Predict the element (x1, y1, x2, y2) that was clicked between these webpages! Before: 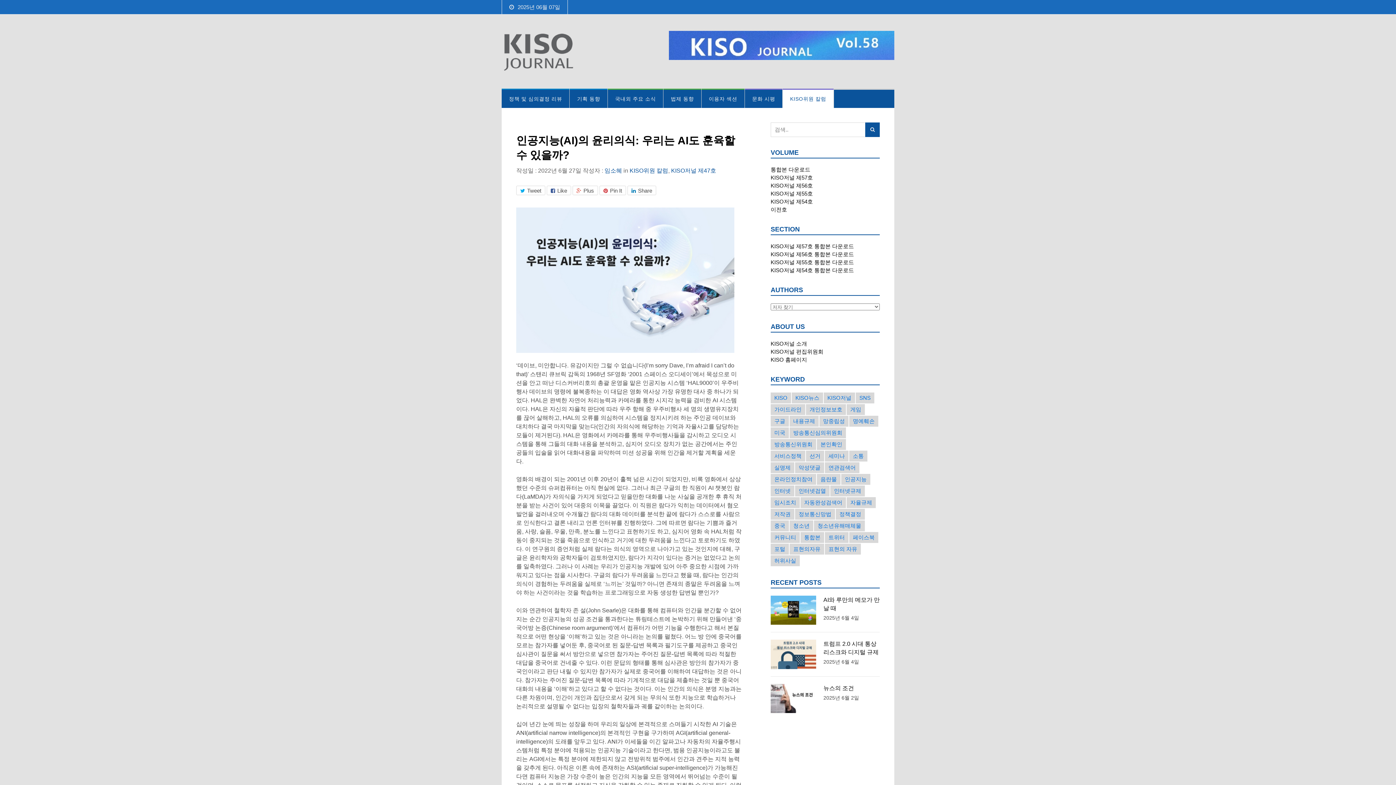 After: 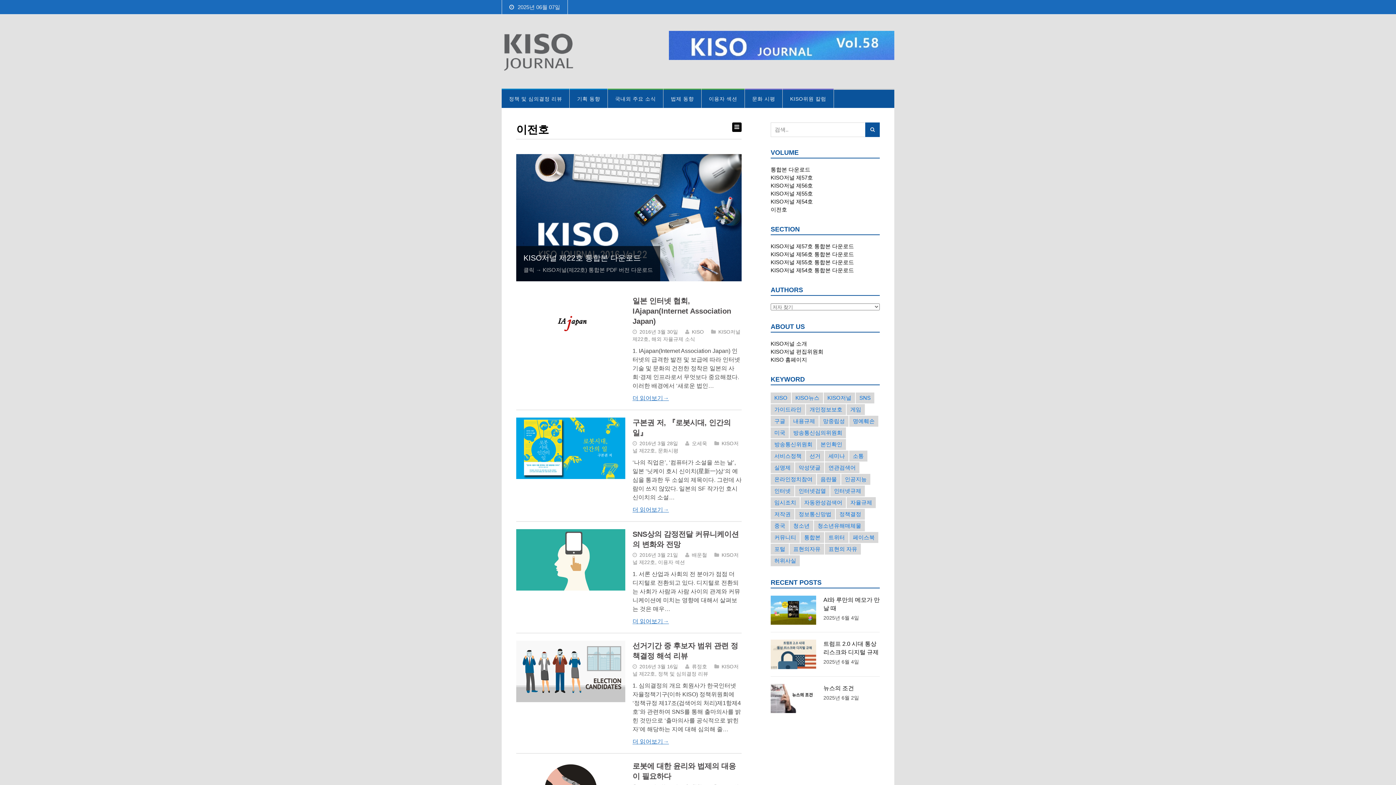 Action: label: 이전호 bbox: (770, 206, 787, 212)